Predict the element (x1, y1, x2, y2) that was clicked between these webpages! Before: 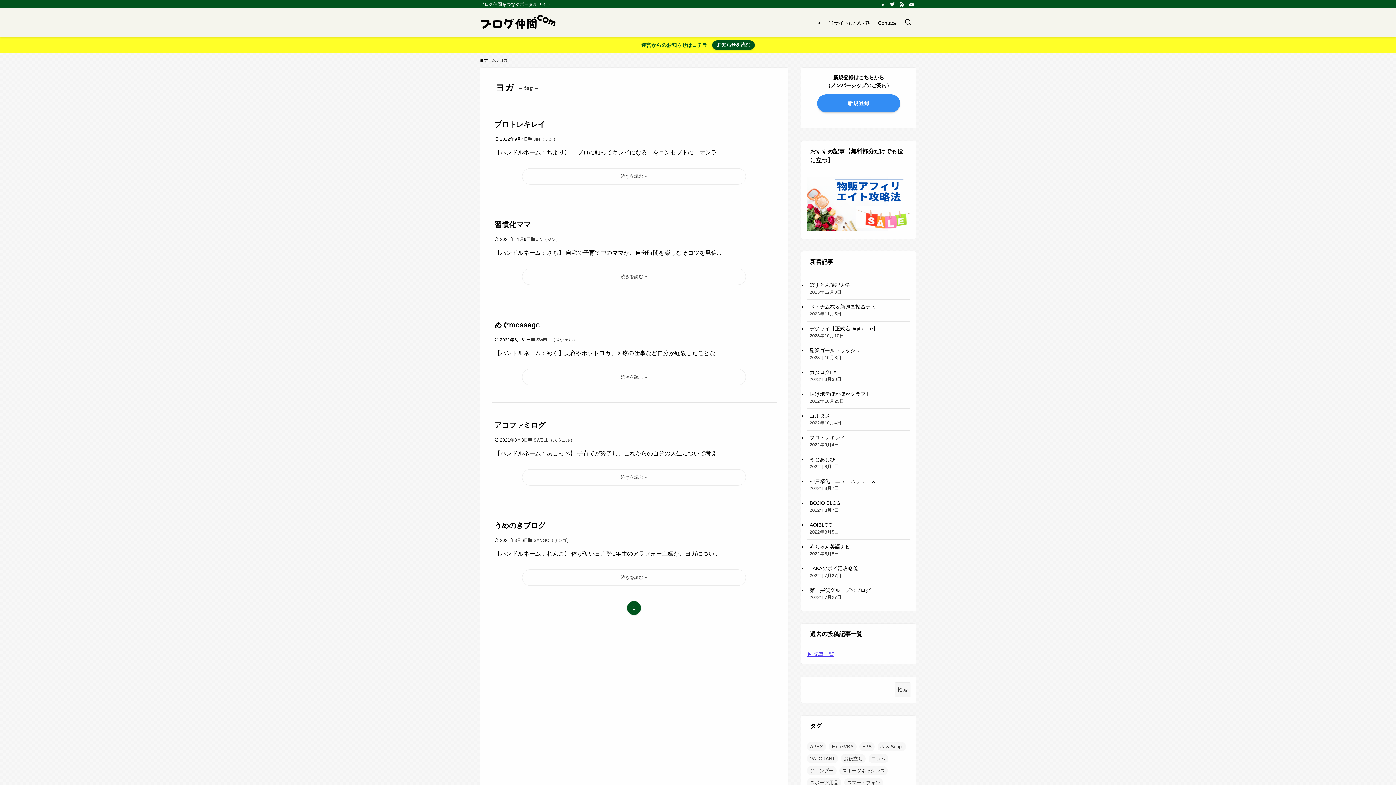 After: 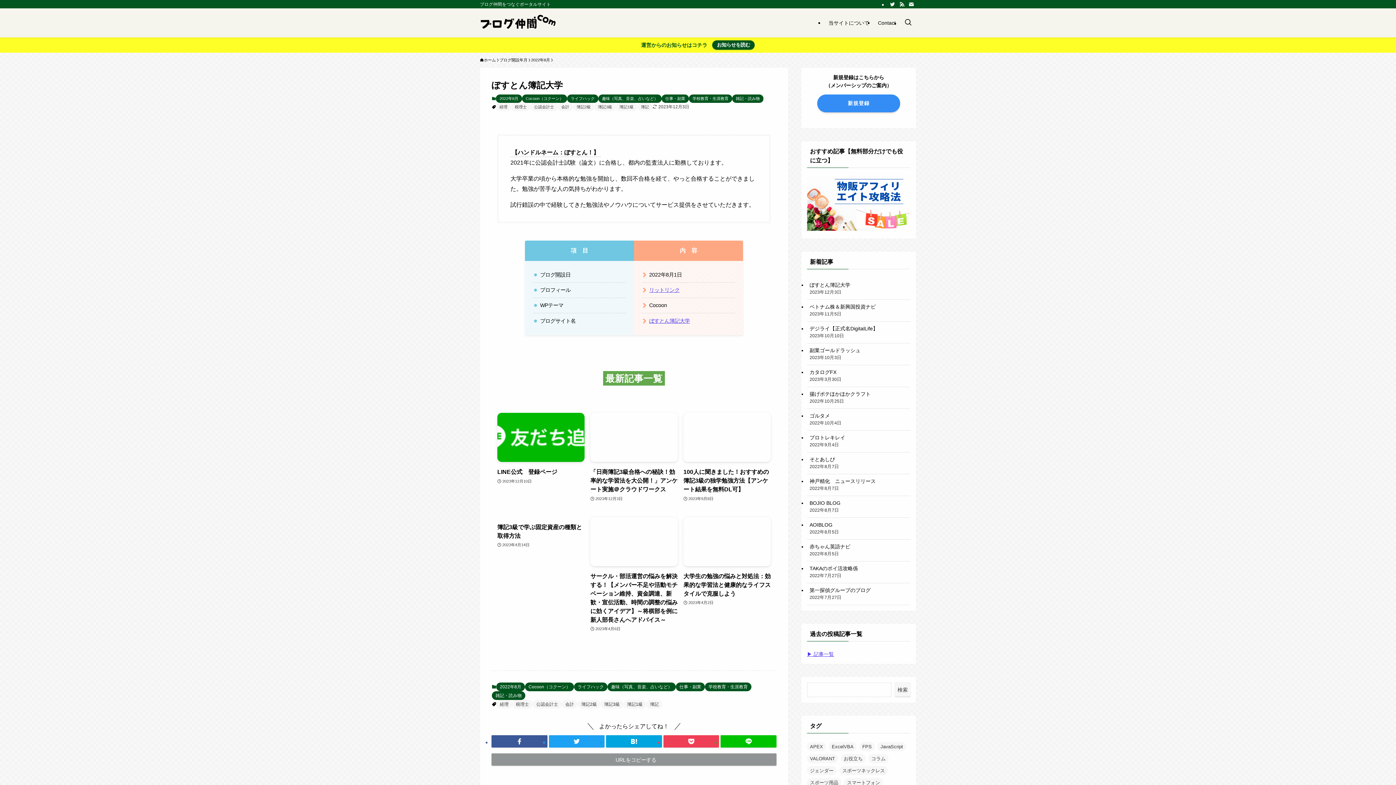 Action: bbox: (807, 278, 910, 299) label: ぼすとん簿記大学
2023年12月3日